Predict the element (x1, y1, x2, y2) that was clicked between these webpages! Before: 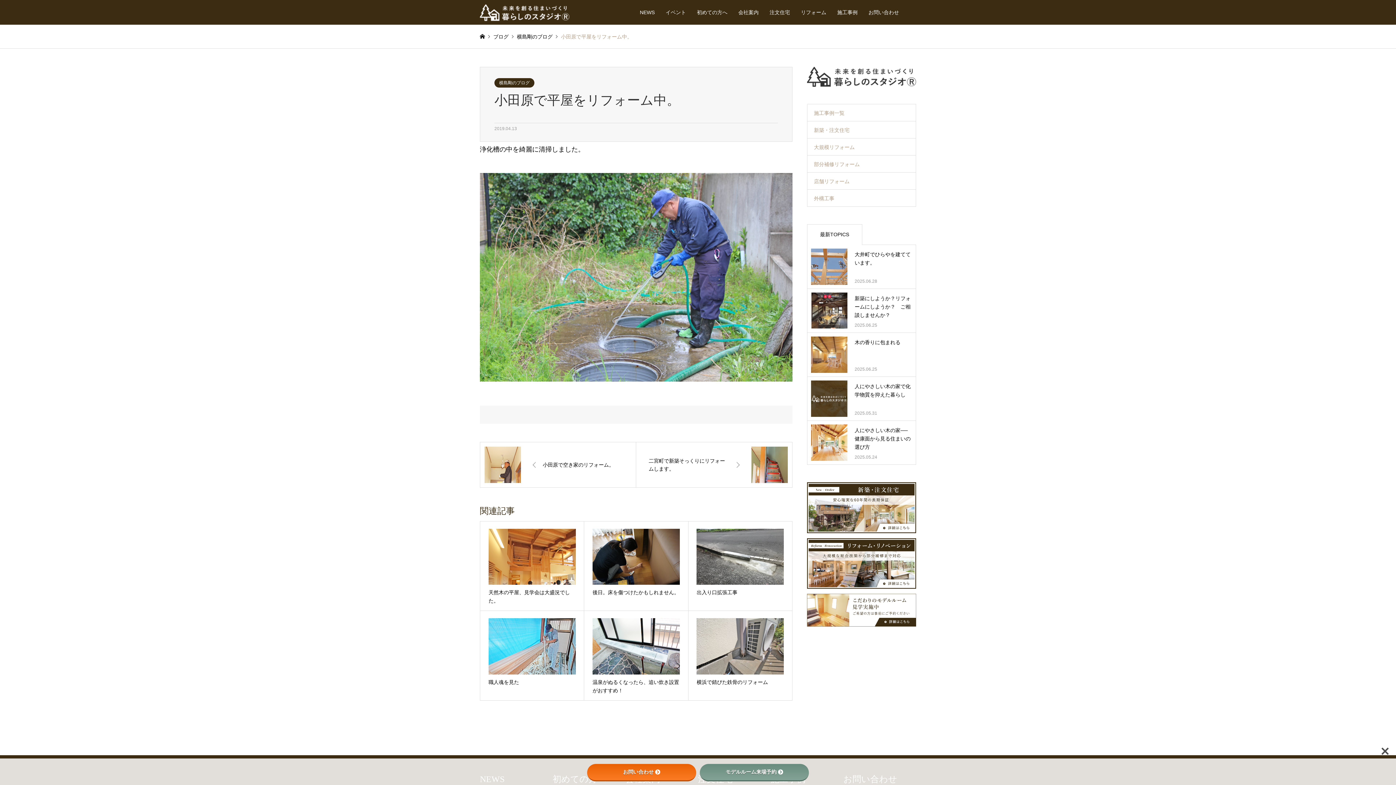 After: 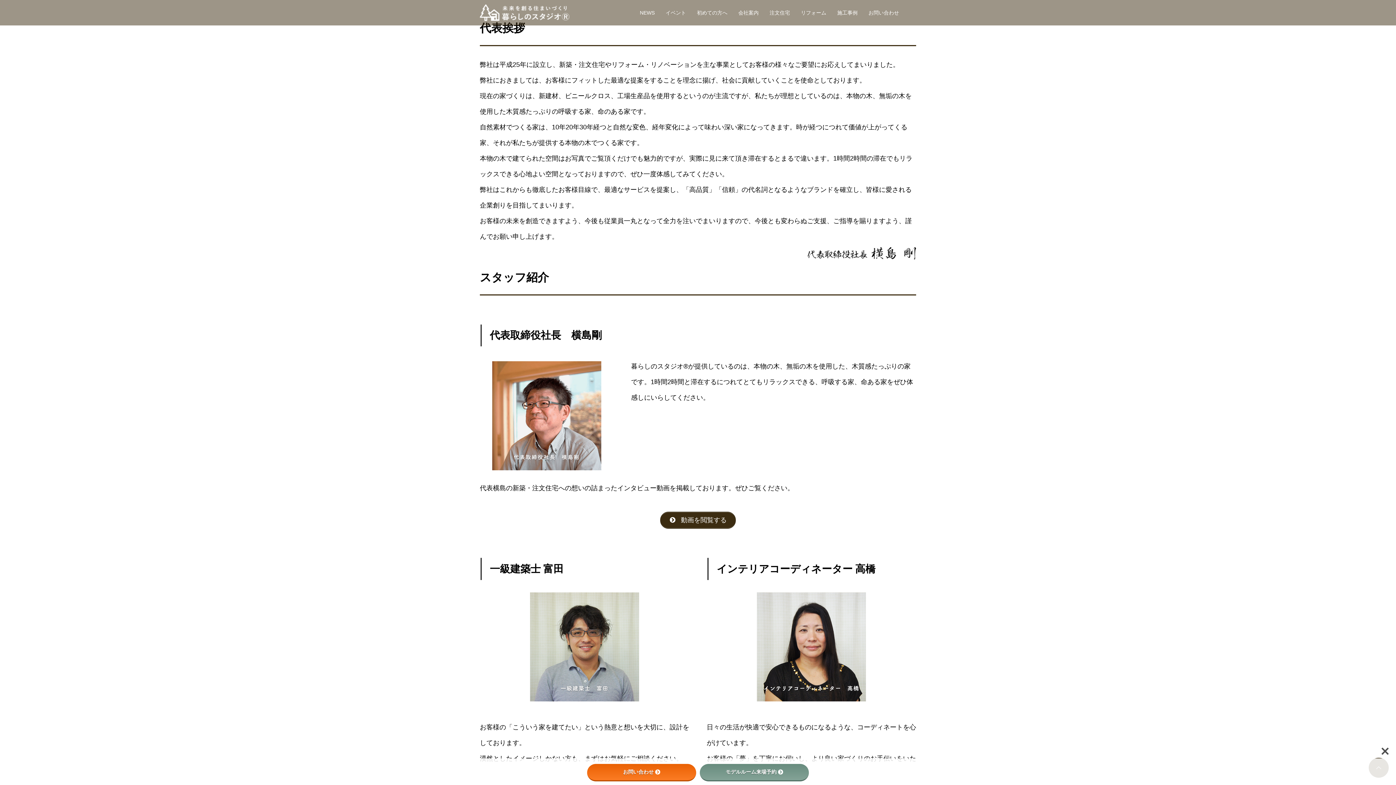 Action: bbox: (733, 0, 764, 24) label: 会社案内